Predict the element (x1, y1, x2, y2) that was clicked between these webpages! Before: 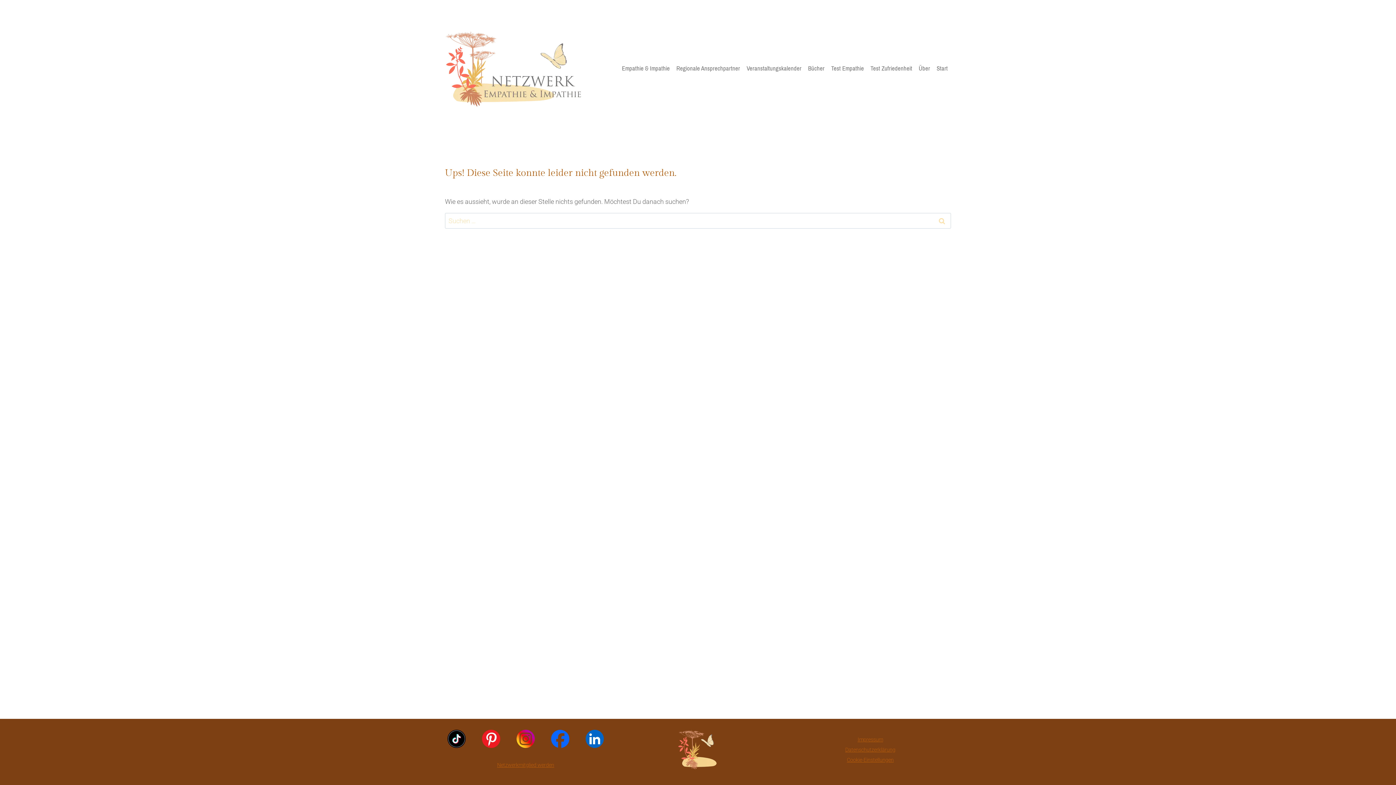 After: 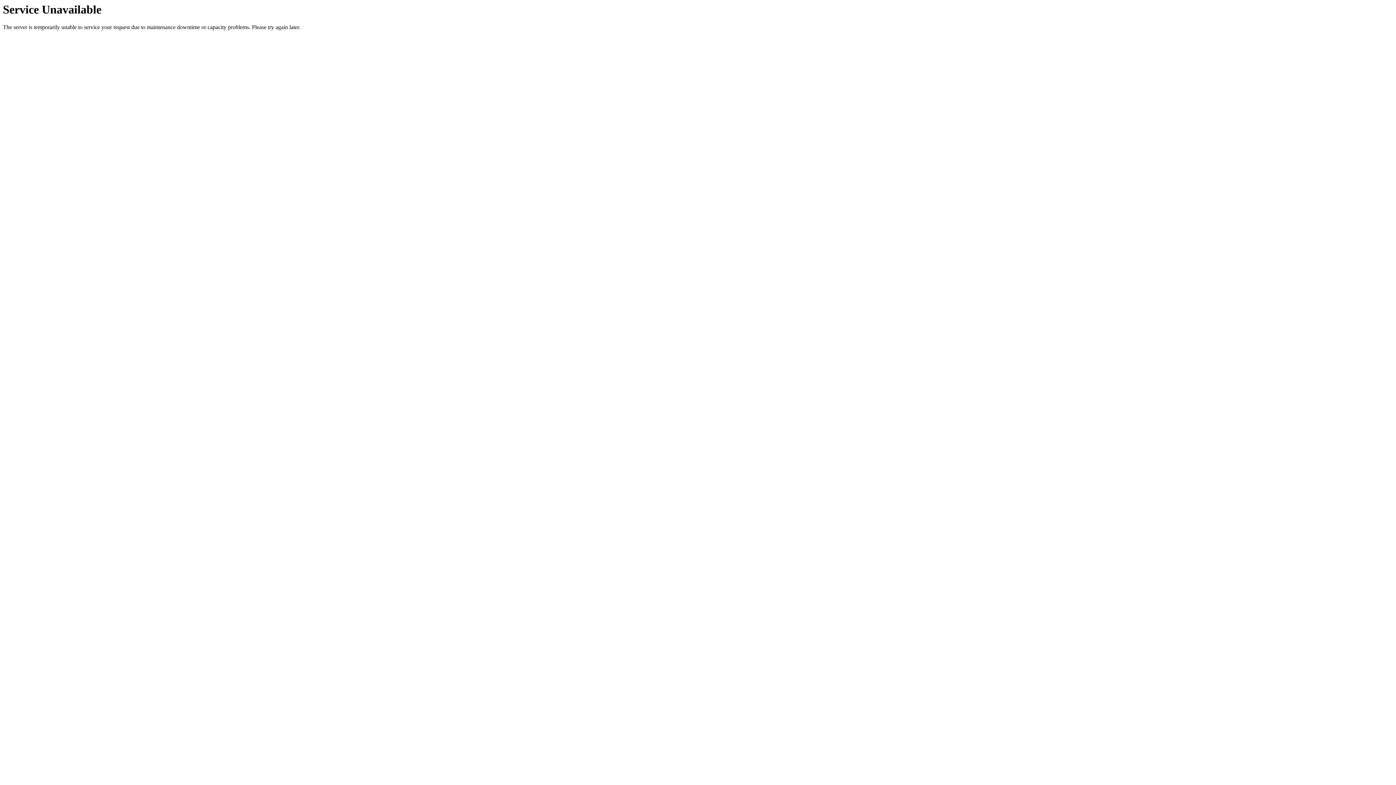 Action: bbox: (845, 747, 895, 753) label: Datenschutzerklärung